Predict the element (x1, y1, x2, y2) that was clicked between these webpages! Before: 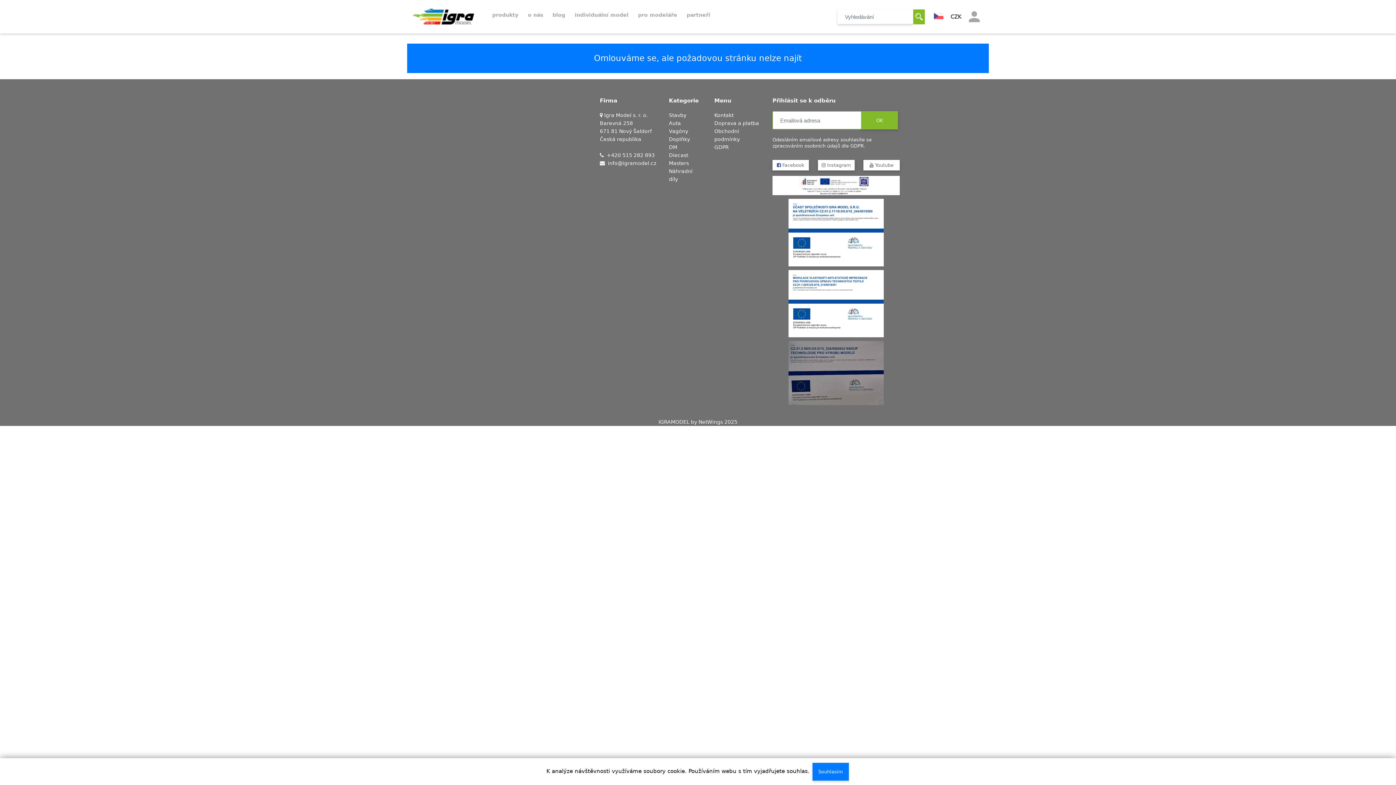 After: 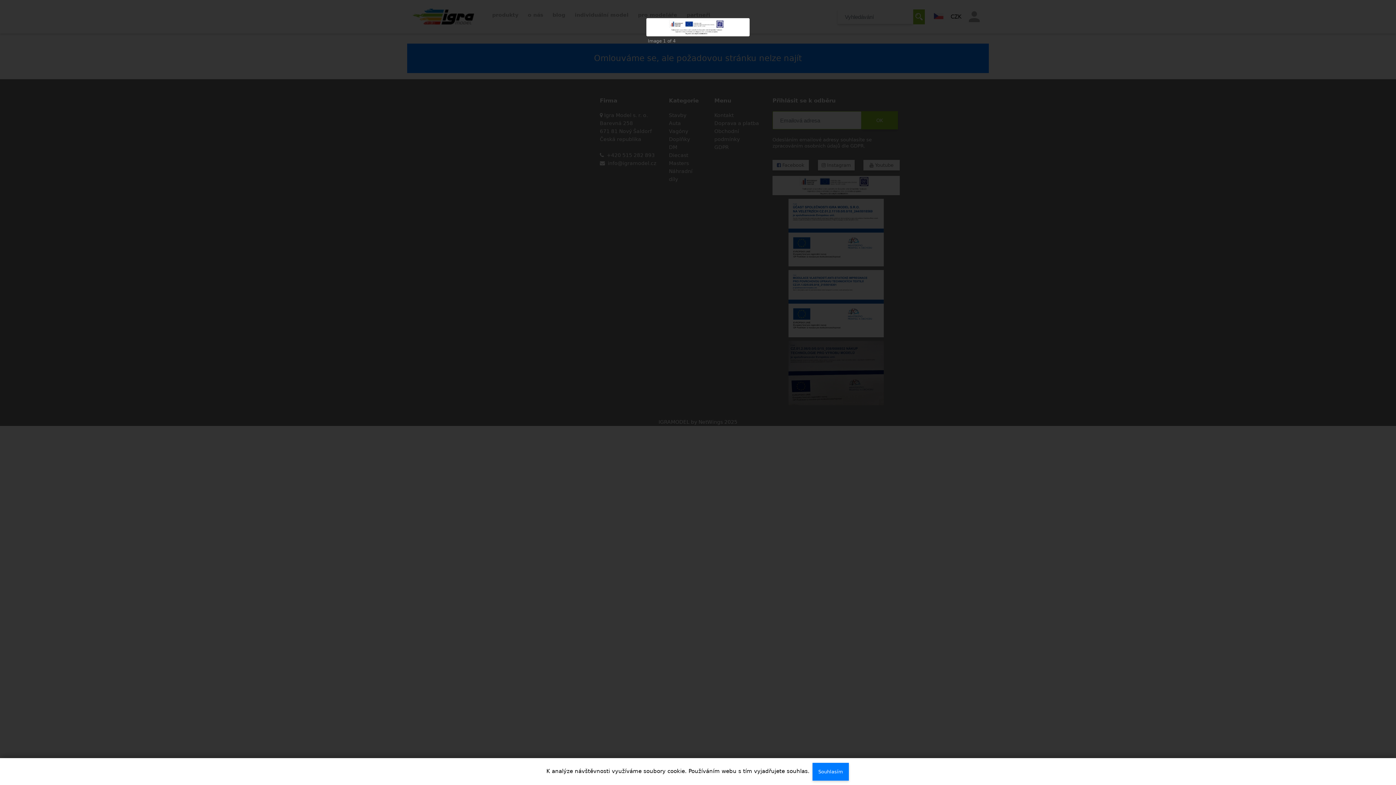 Action: bbox: (772, 182, 900, 188) label:  